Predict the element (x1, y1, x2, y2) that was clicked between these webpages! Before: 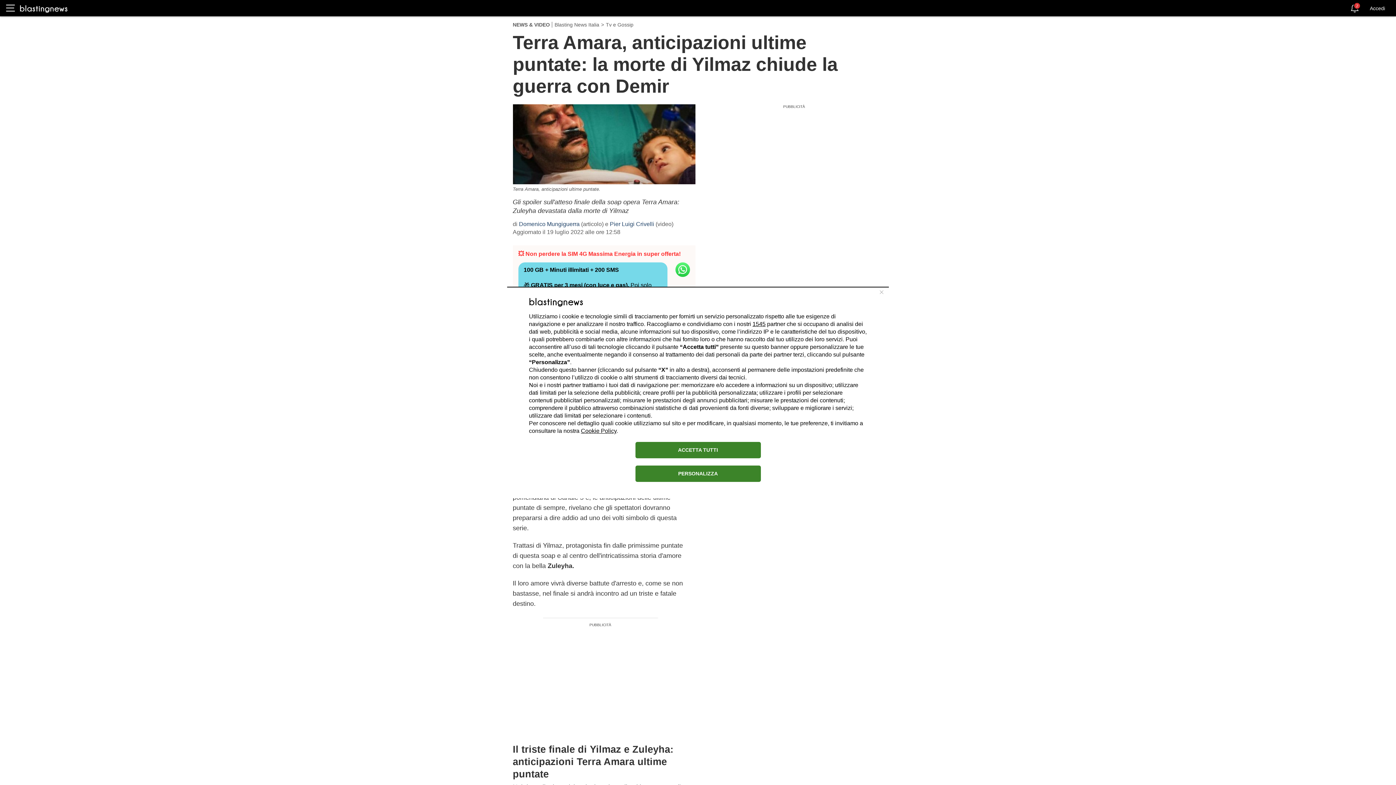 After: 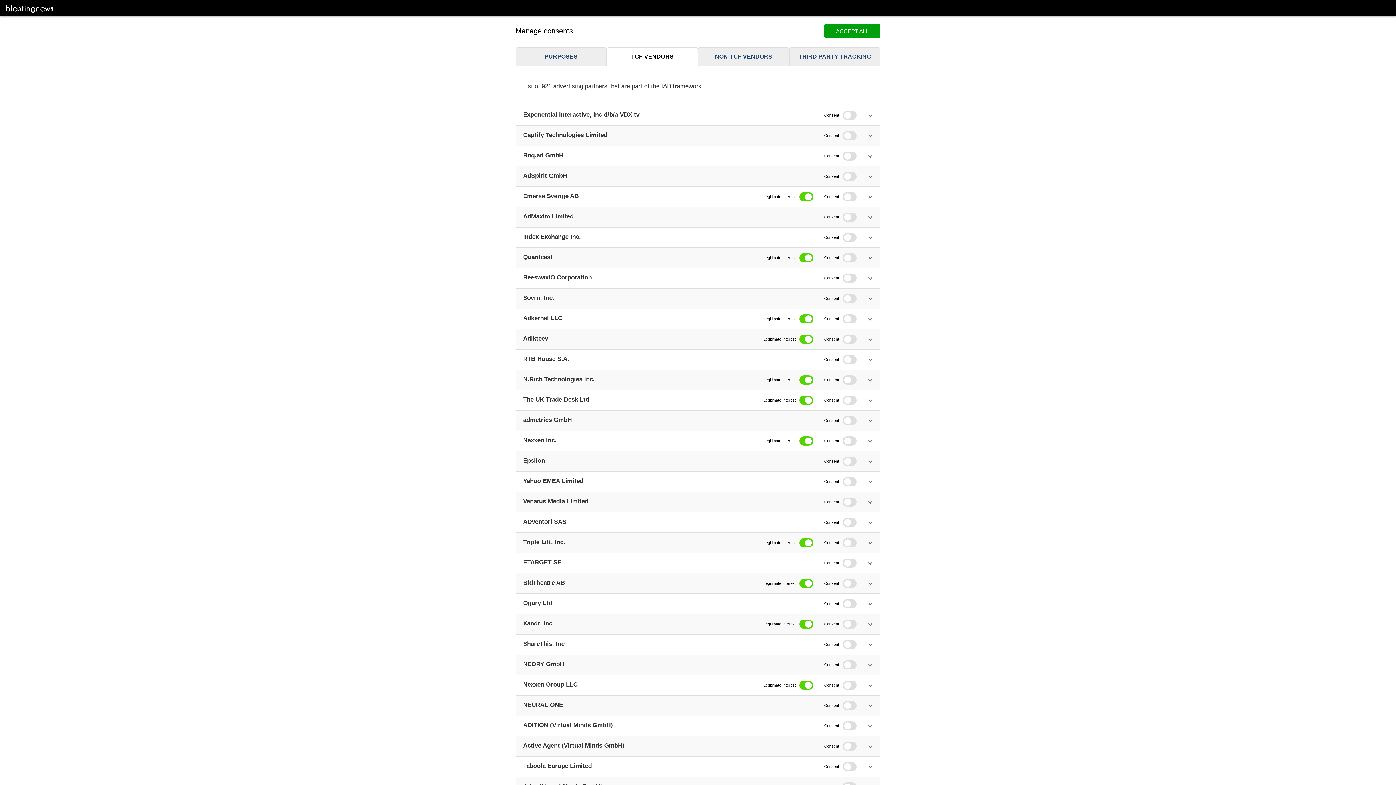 Action: label: 1545 bbox: (752, 320, 765, 327)